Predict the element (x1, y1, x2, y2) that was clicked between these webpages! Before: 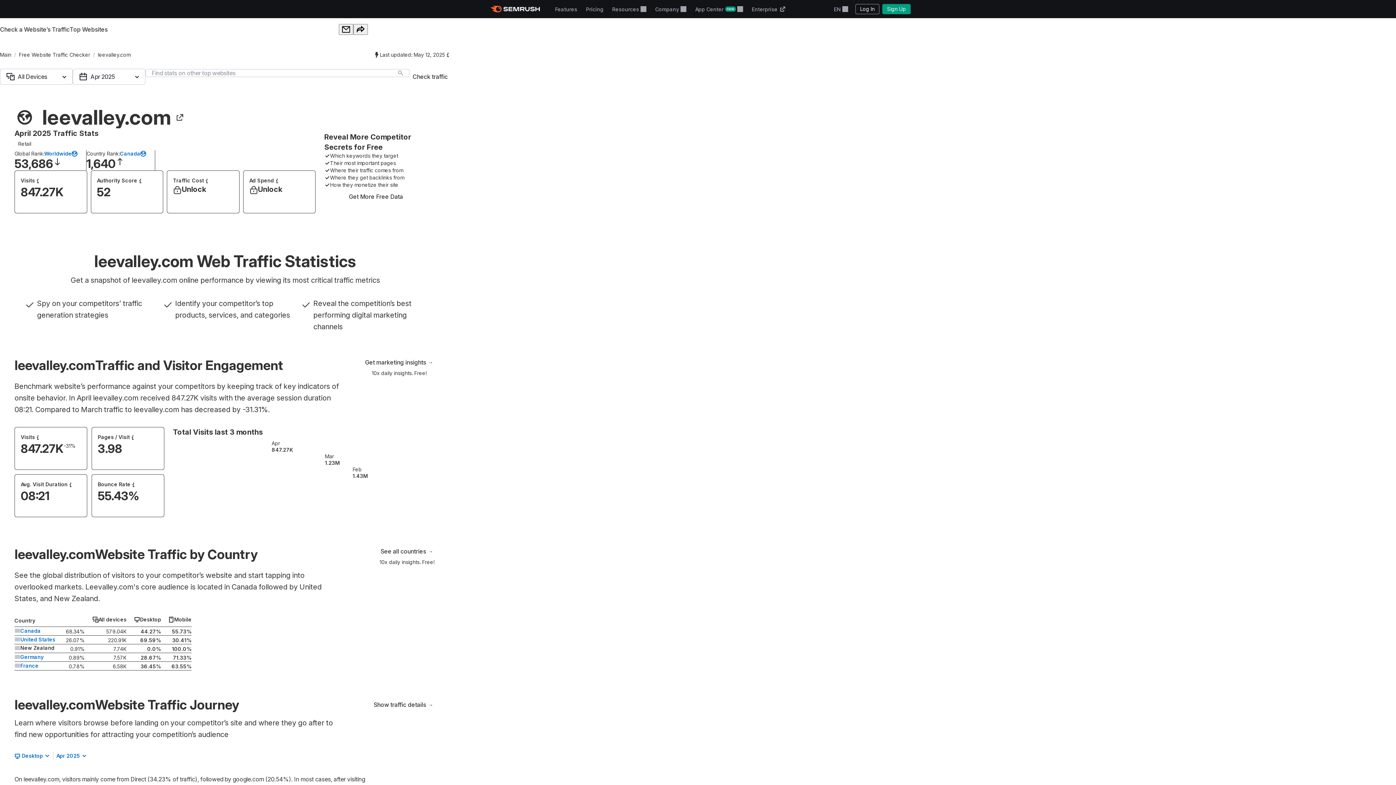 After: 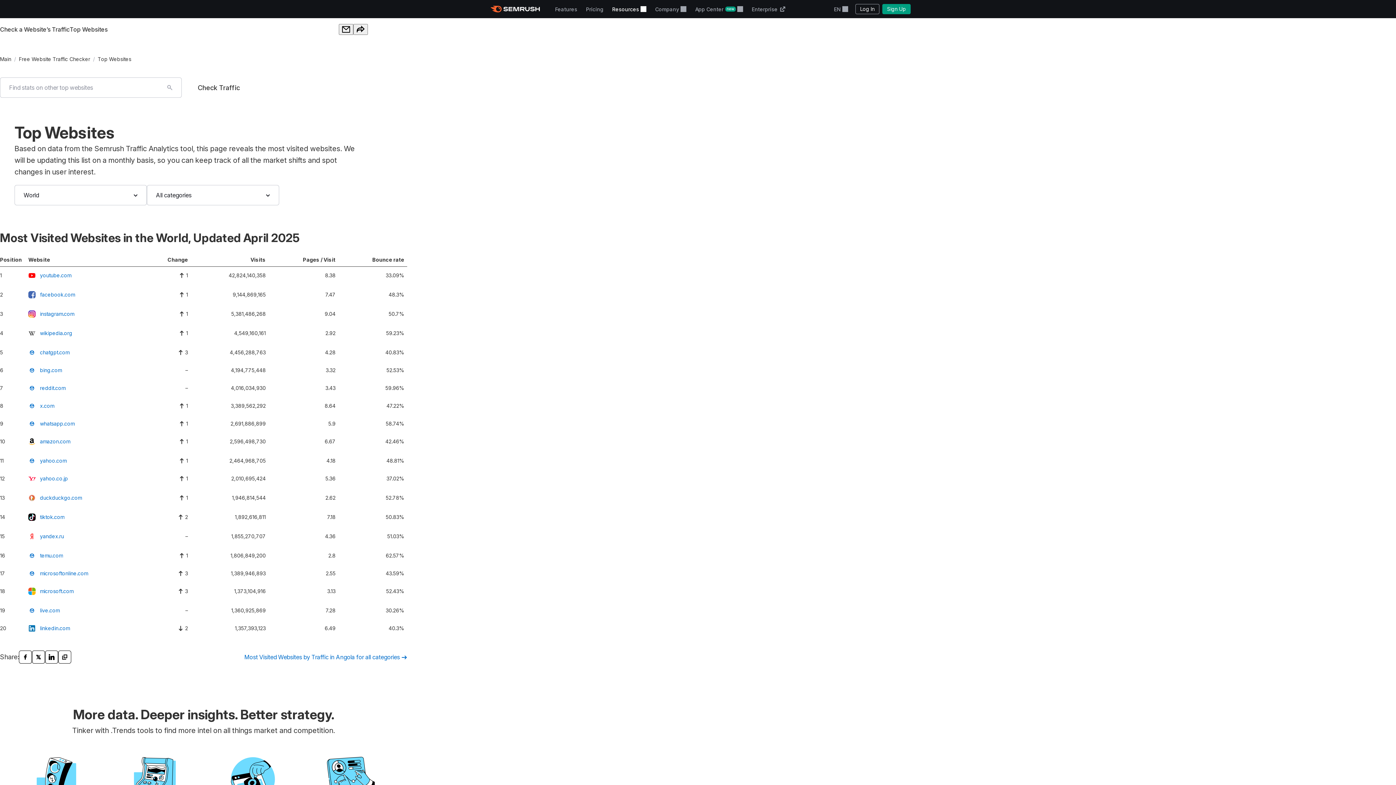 Action: label: Top Websites bbox: (69, 18, 107, 40)